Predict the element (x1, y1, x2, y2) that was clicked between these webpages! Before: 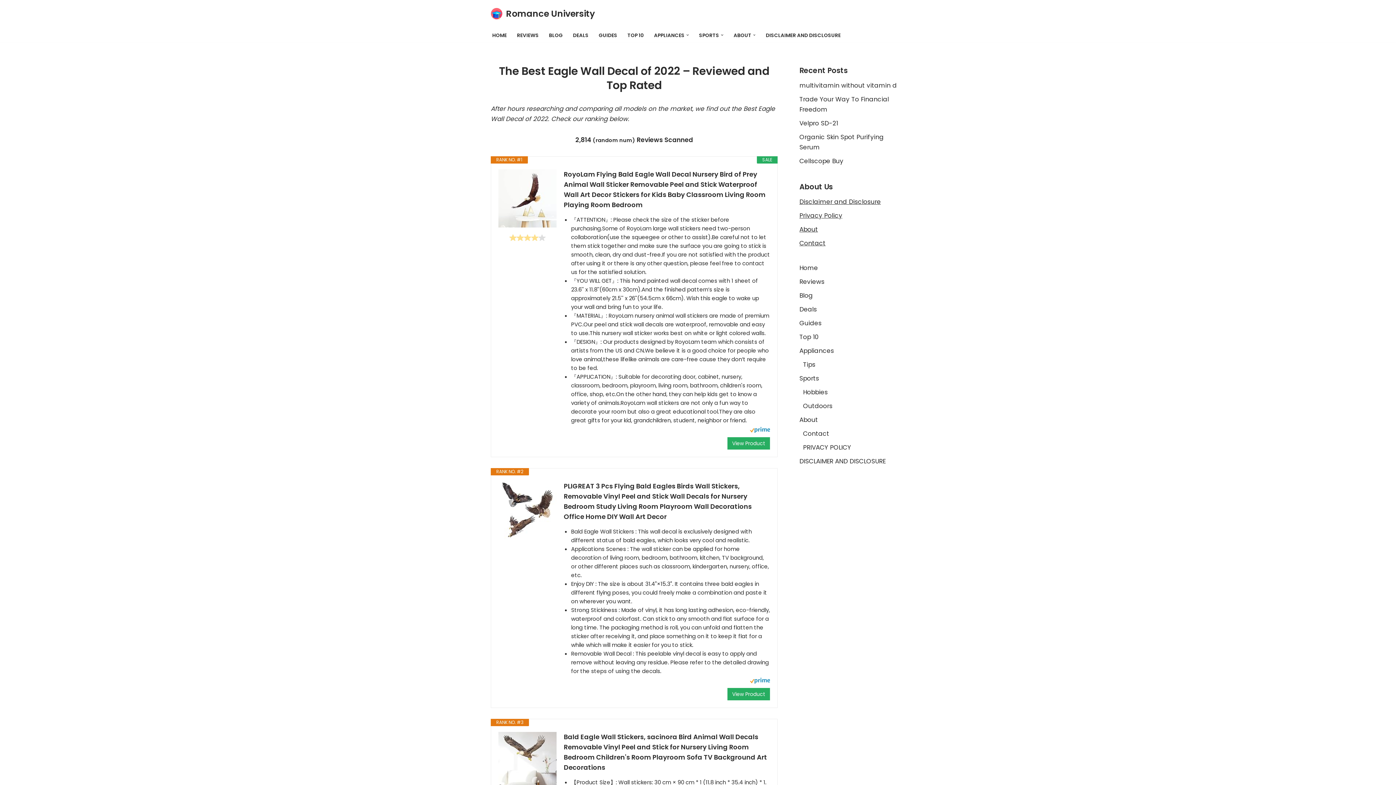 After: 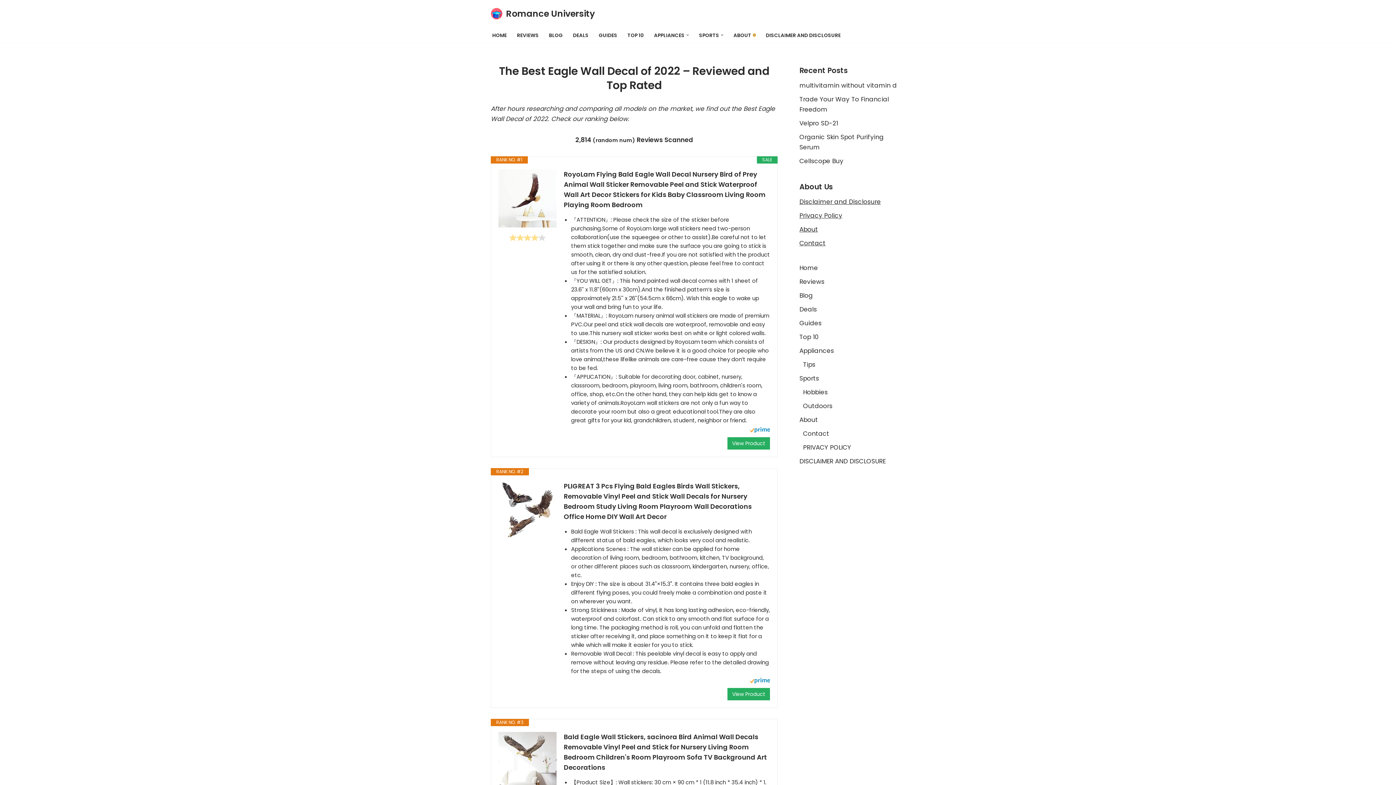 Action: label: Open Submenu bbox: (753, 33, 755, 36)